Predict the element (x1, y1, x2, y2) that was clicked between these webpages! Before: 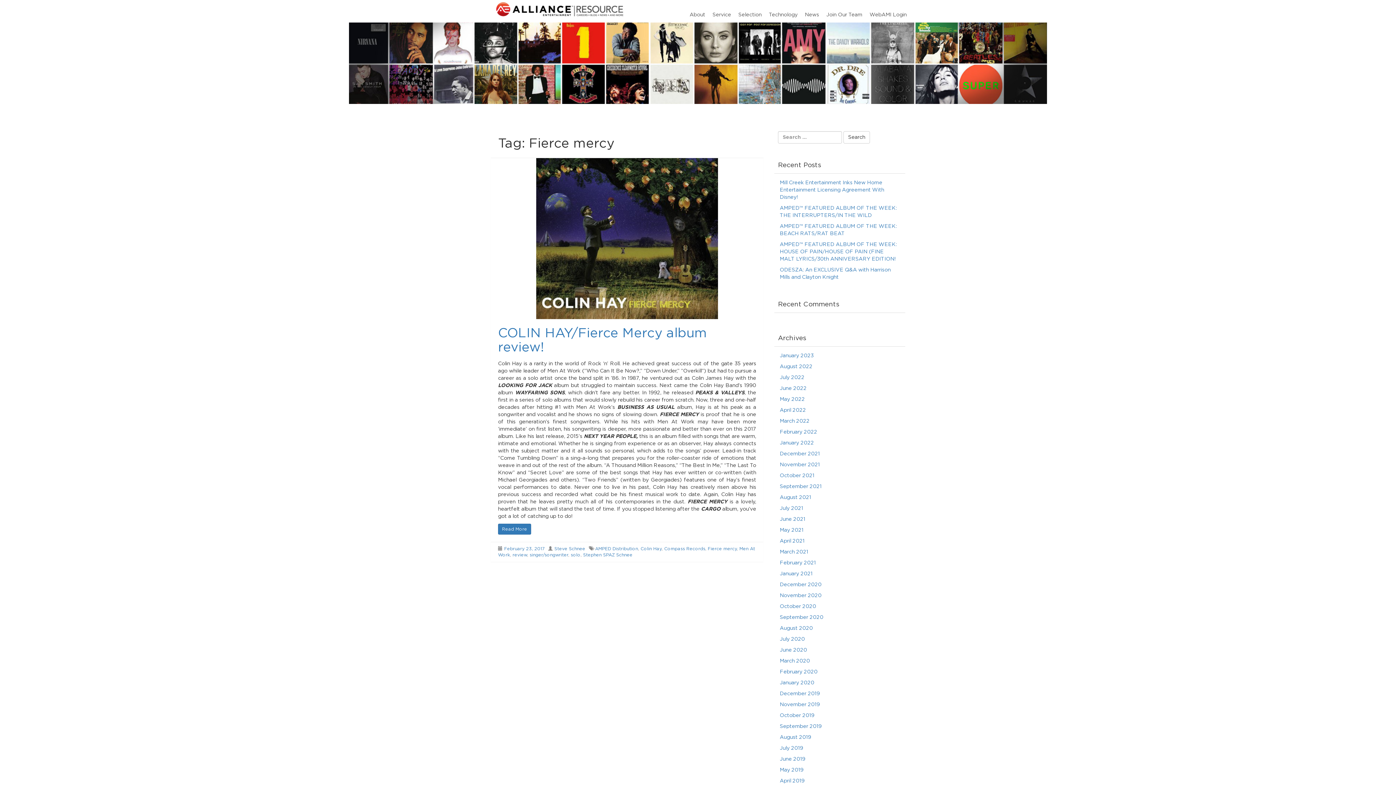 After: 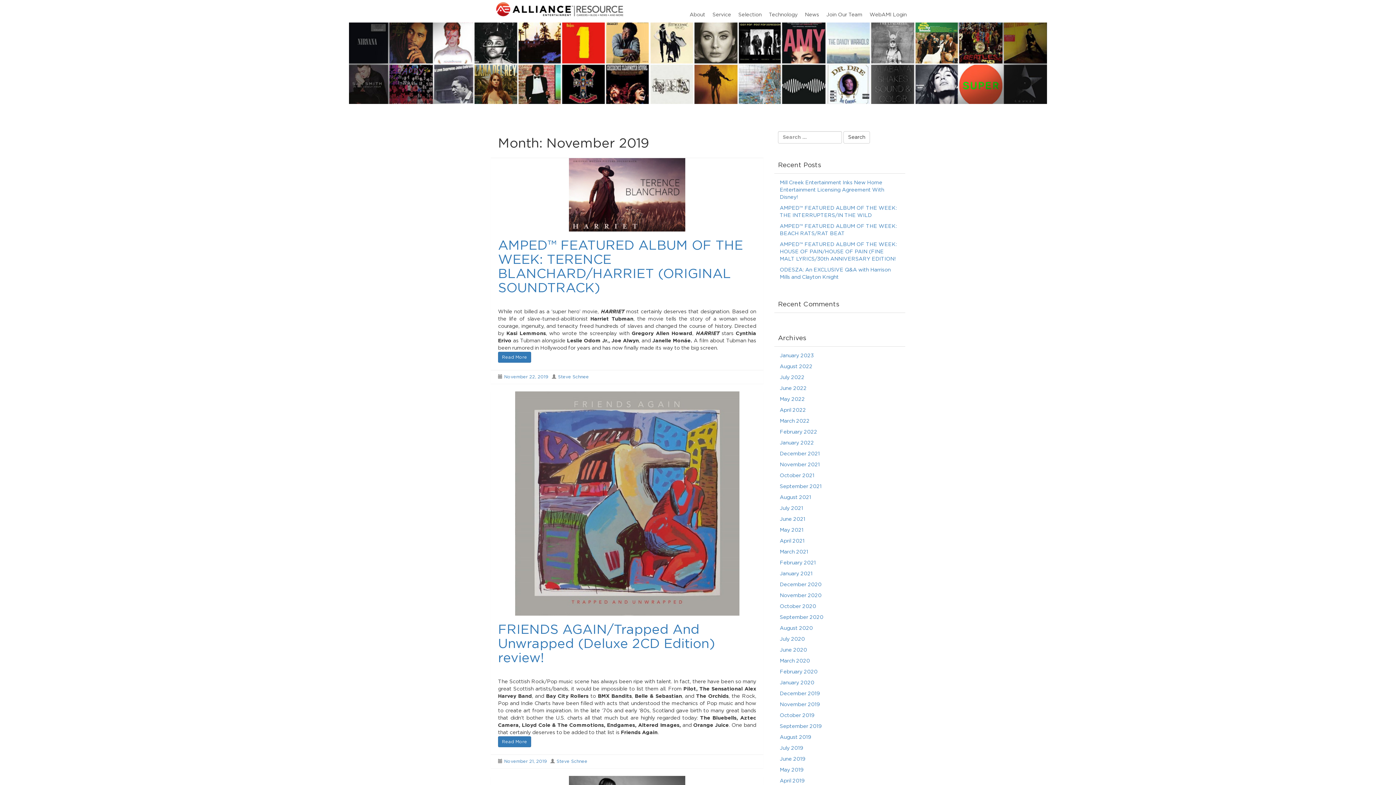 Action: bbox: (780, 702, 820, 707) label: November 2019